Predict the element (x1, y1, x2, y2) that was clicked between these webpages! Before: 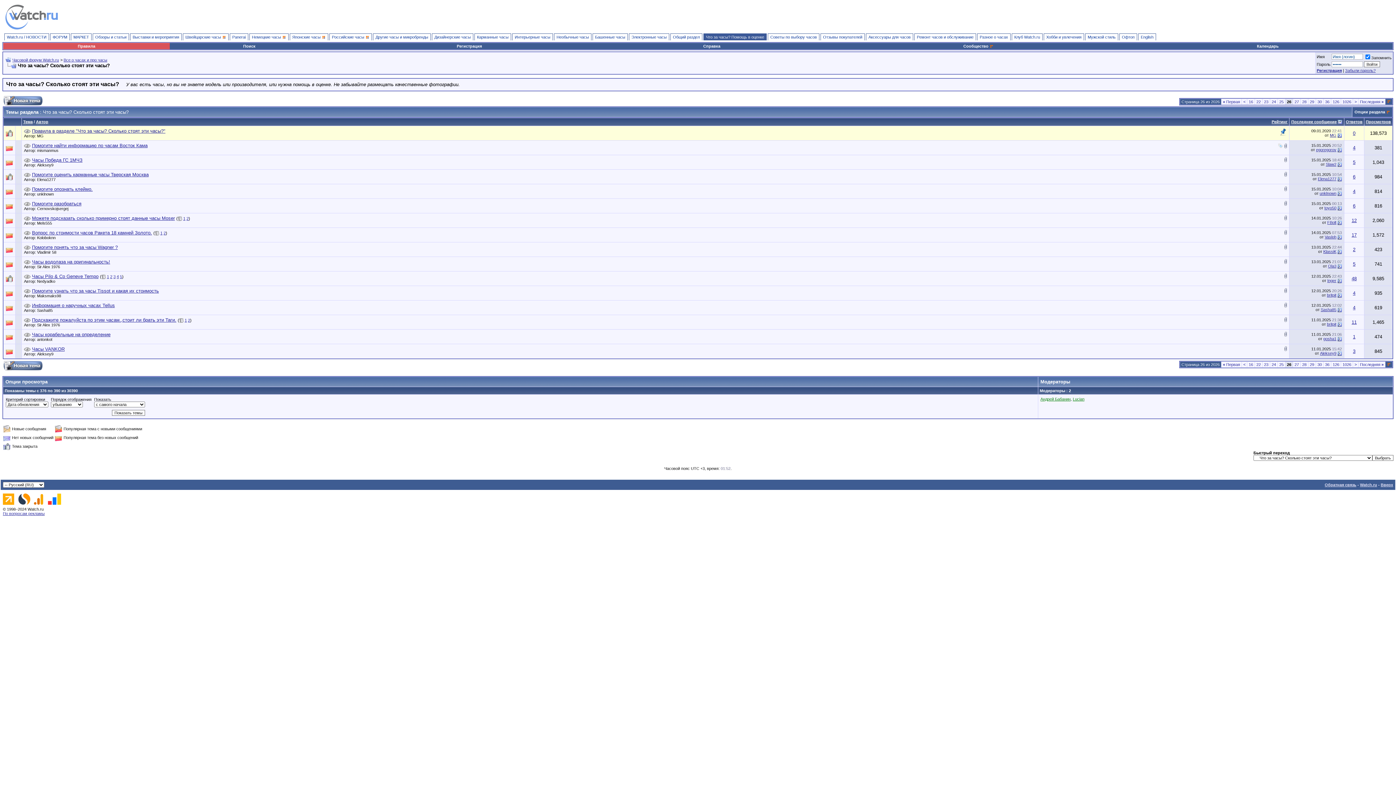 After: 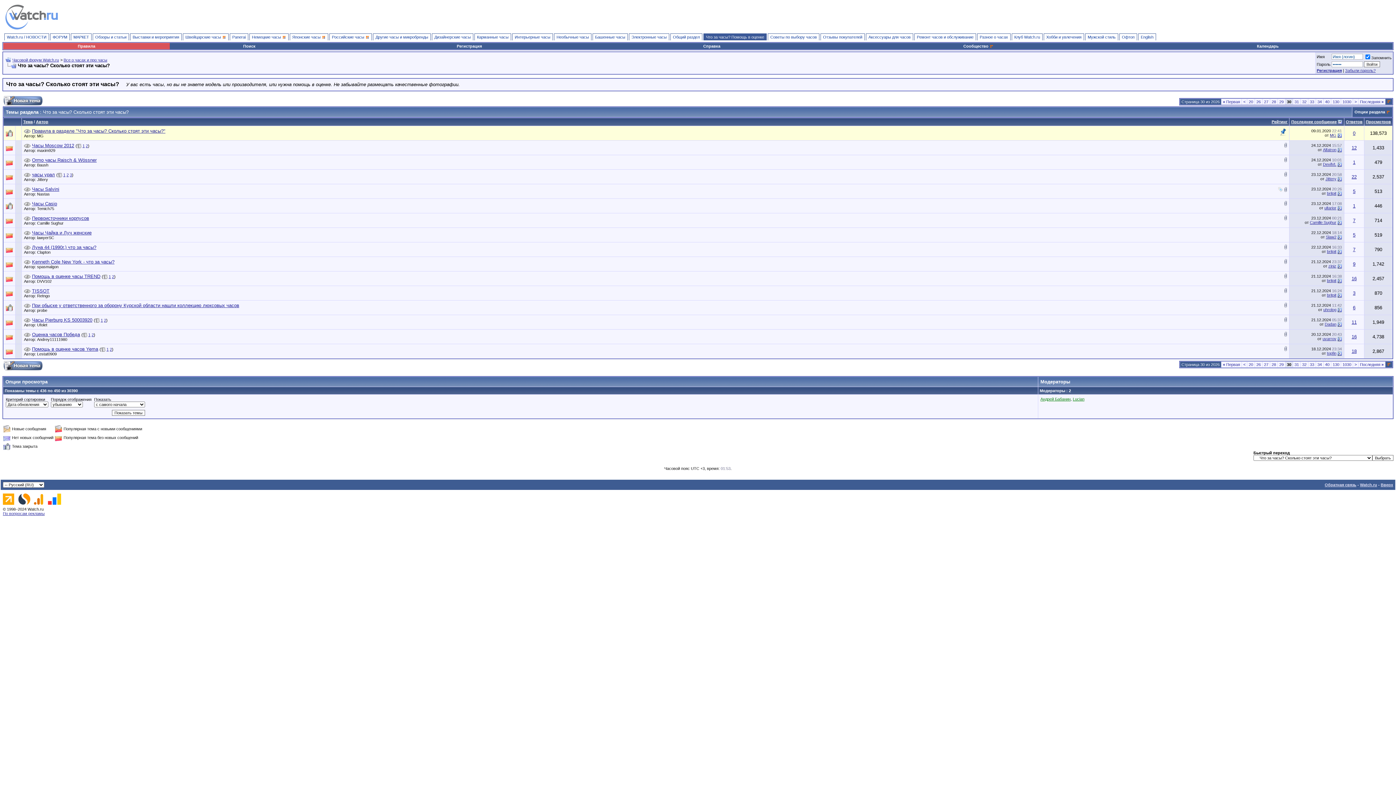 Action: label: 30 bbox: (1317, 99, 1322, 104)